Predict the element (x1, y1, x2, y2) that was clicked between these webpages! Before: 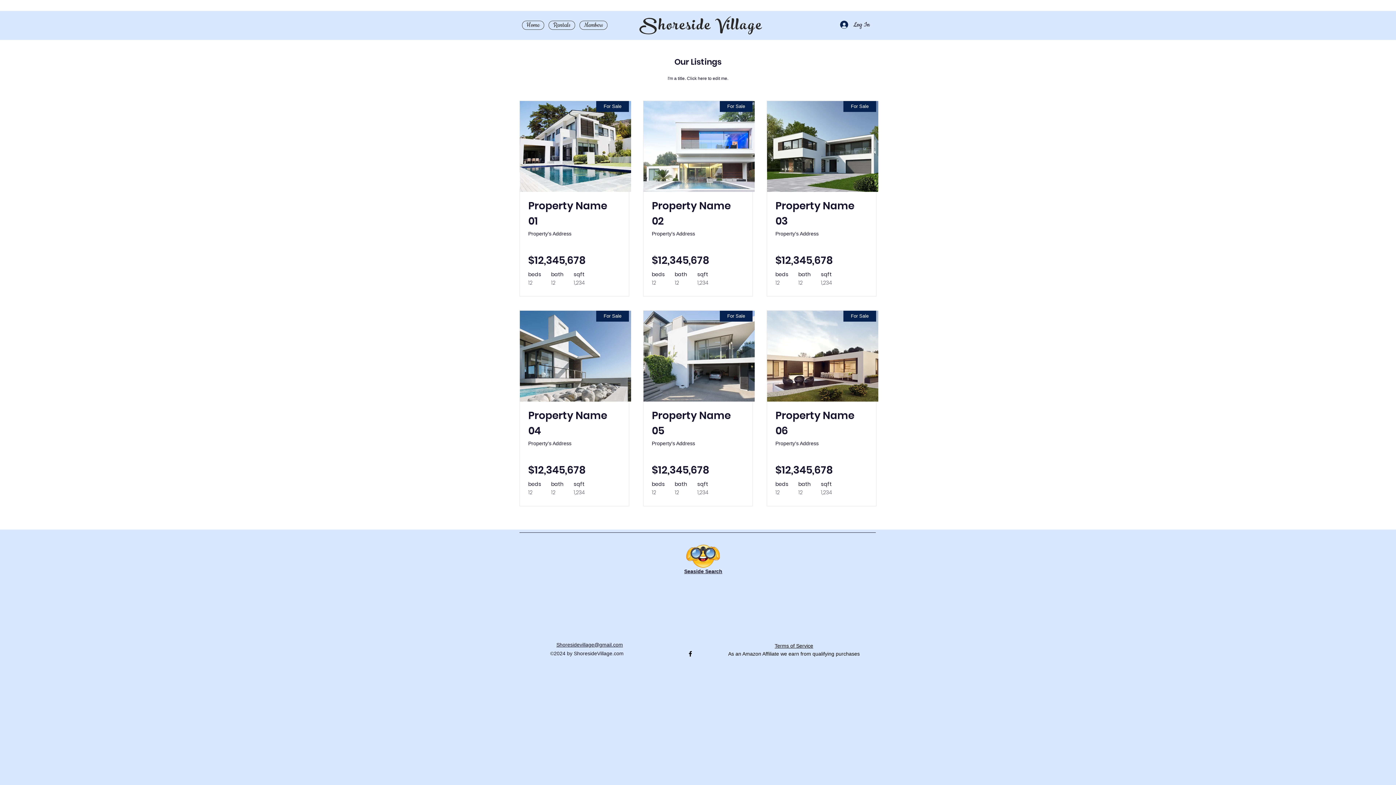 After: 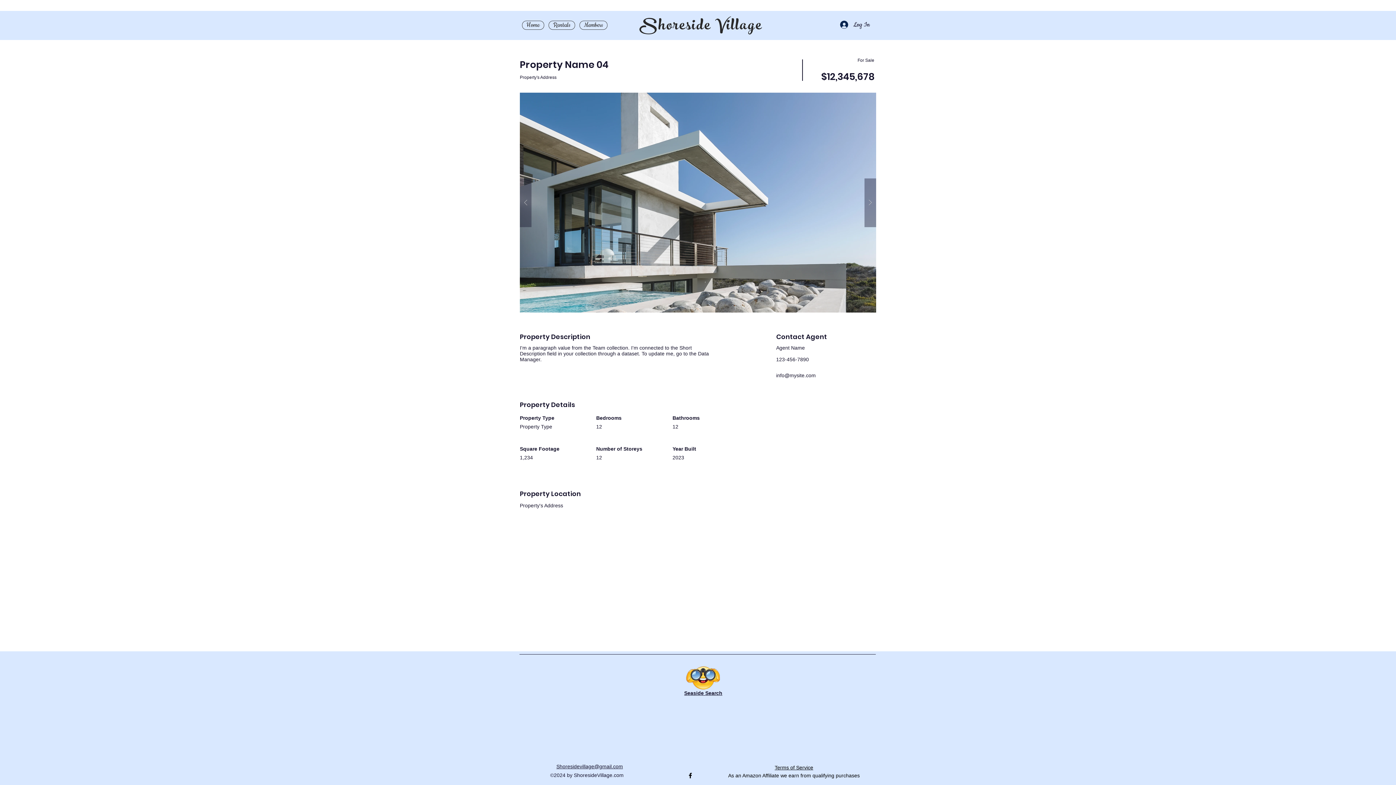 Action: bbox: (520, 310, 631, 401)